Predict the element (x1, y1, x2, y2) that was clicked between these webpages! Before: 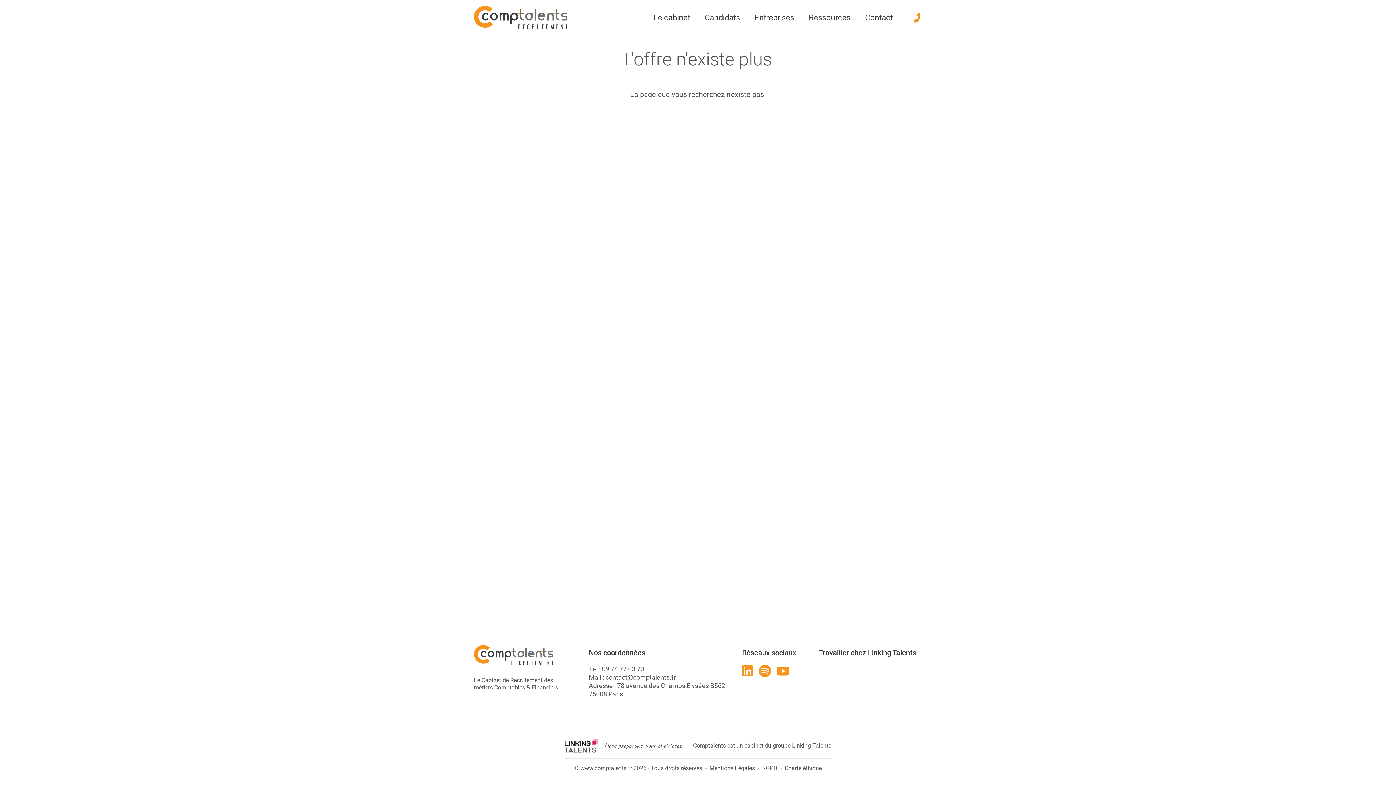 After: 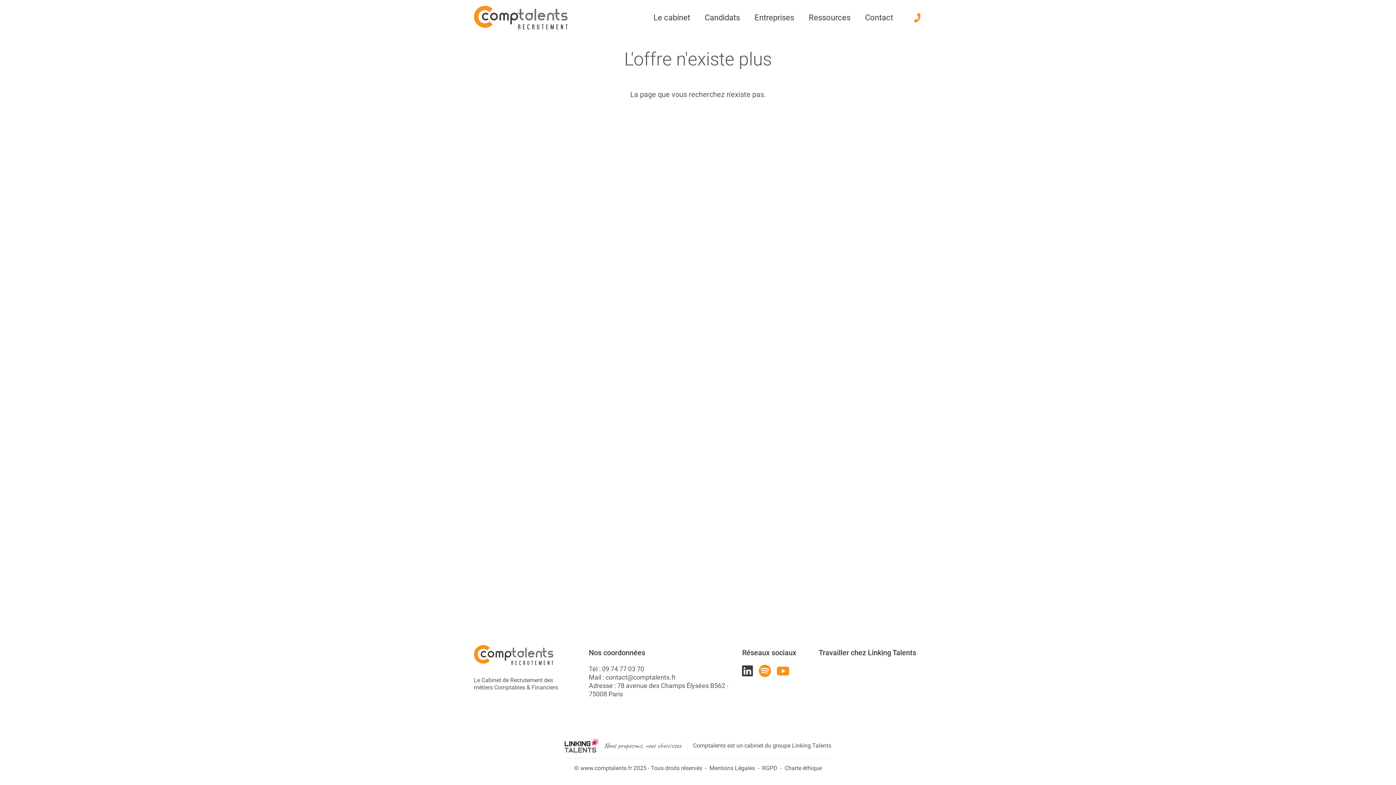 Action: bbox: (742, 665, 753, 676)